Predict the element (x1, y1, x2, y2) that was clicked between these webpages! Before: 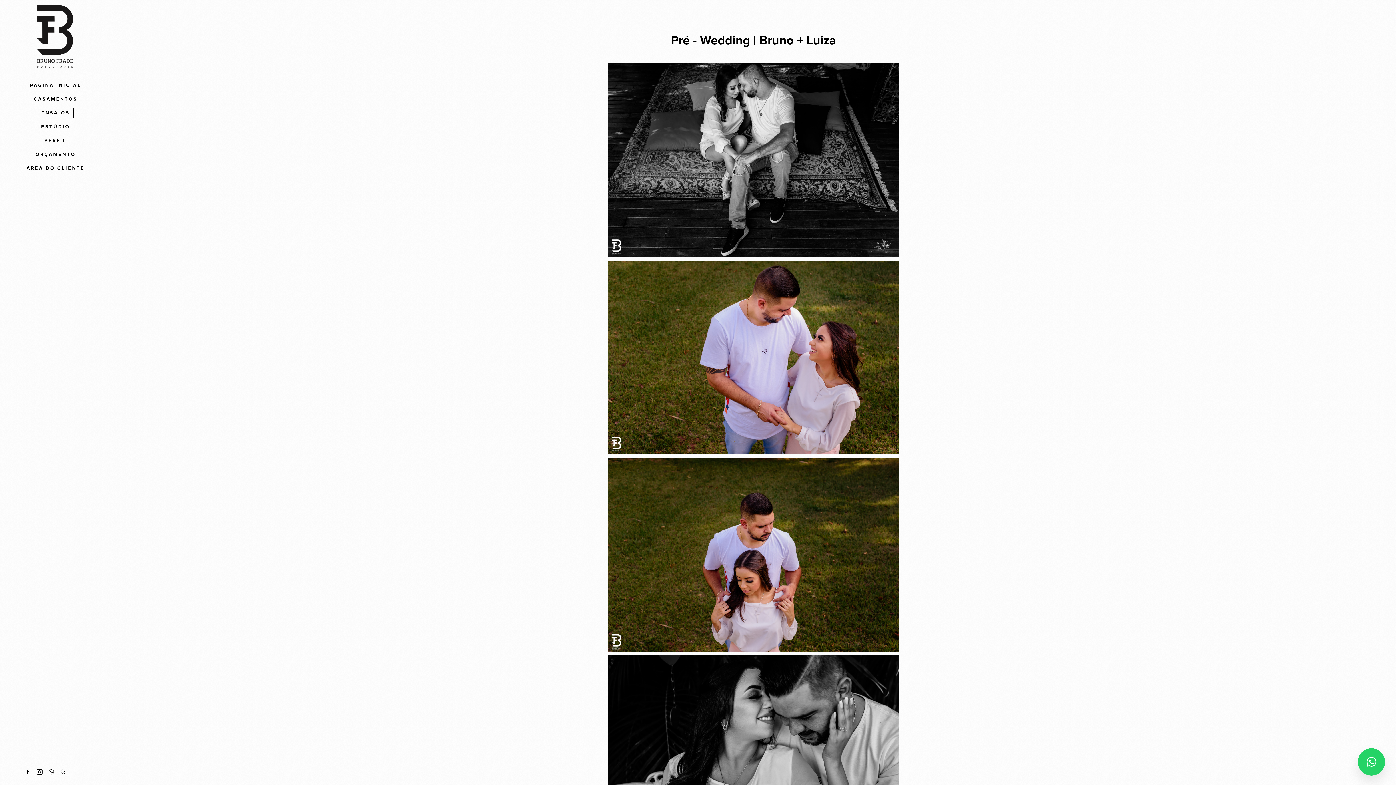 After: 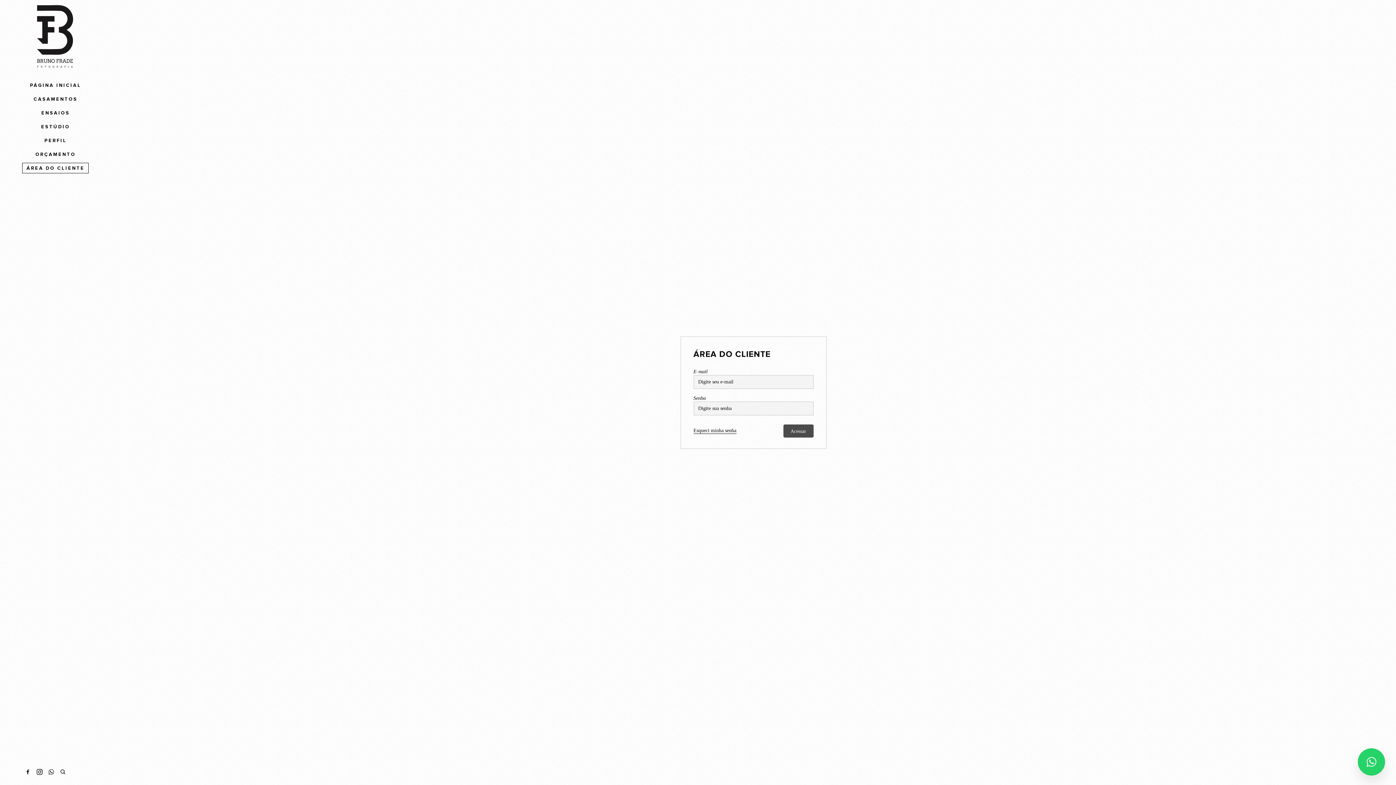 Action: bbox: (22, 162, 88, 173) label: ÁREA DO CLIENTE